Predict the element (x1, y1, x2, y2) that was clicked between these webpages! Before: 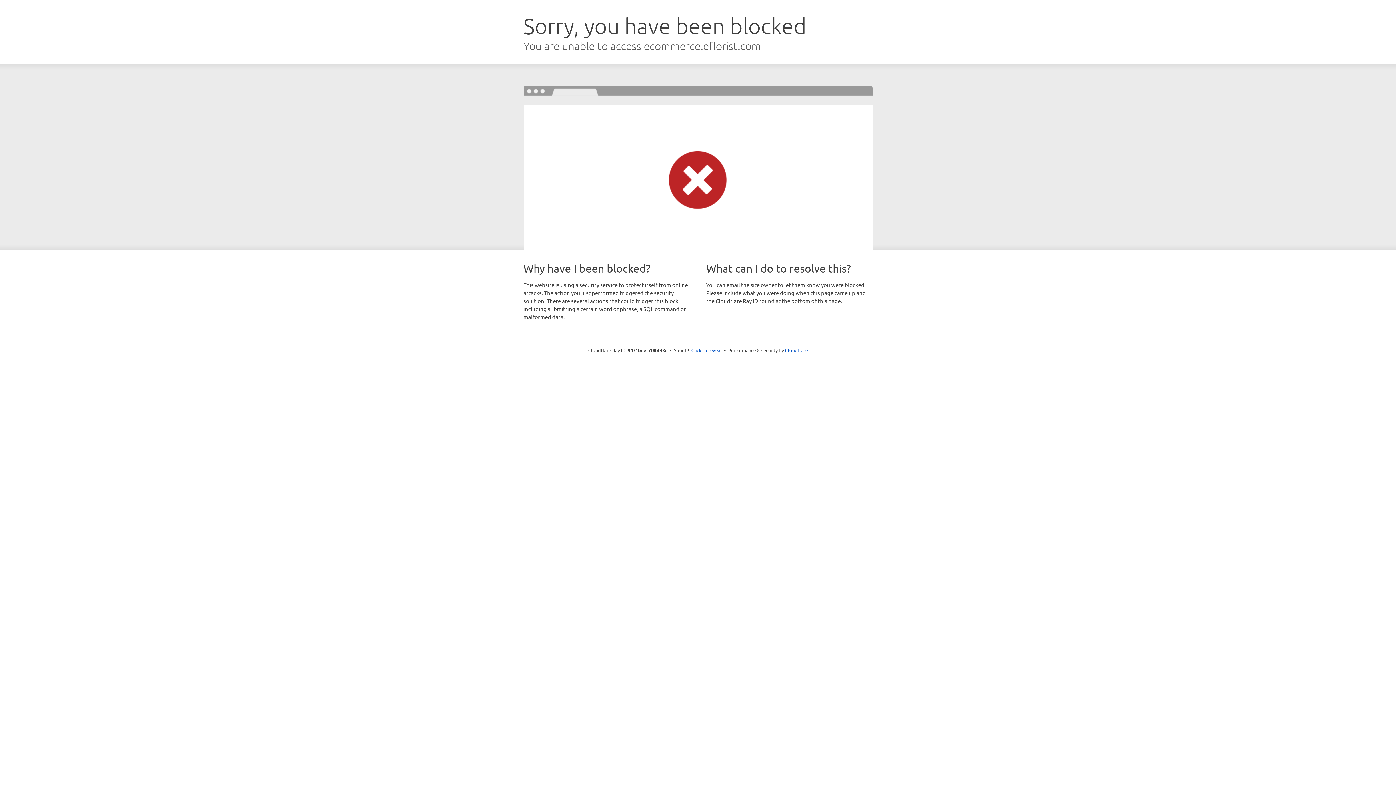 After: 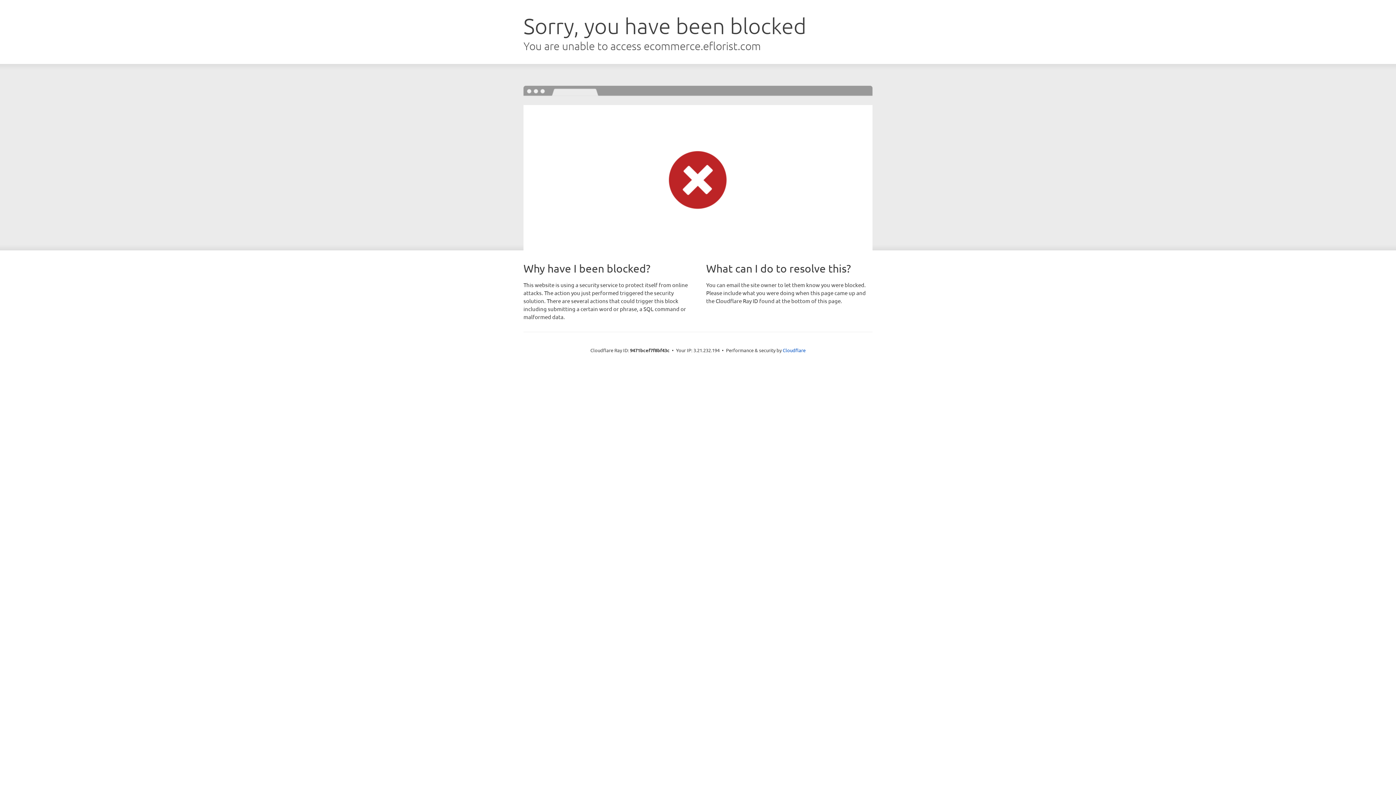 Action: label: Click to reveal bbox: (691, 346, 722, 353)